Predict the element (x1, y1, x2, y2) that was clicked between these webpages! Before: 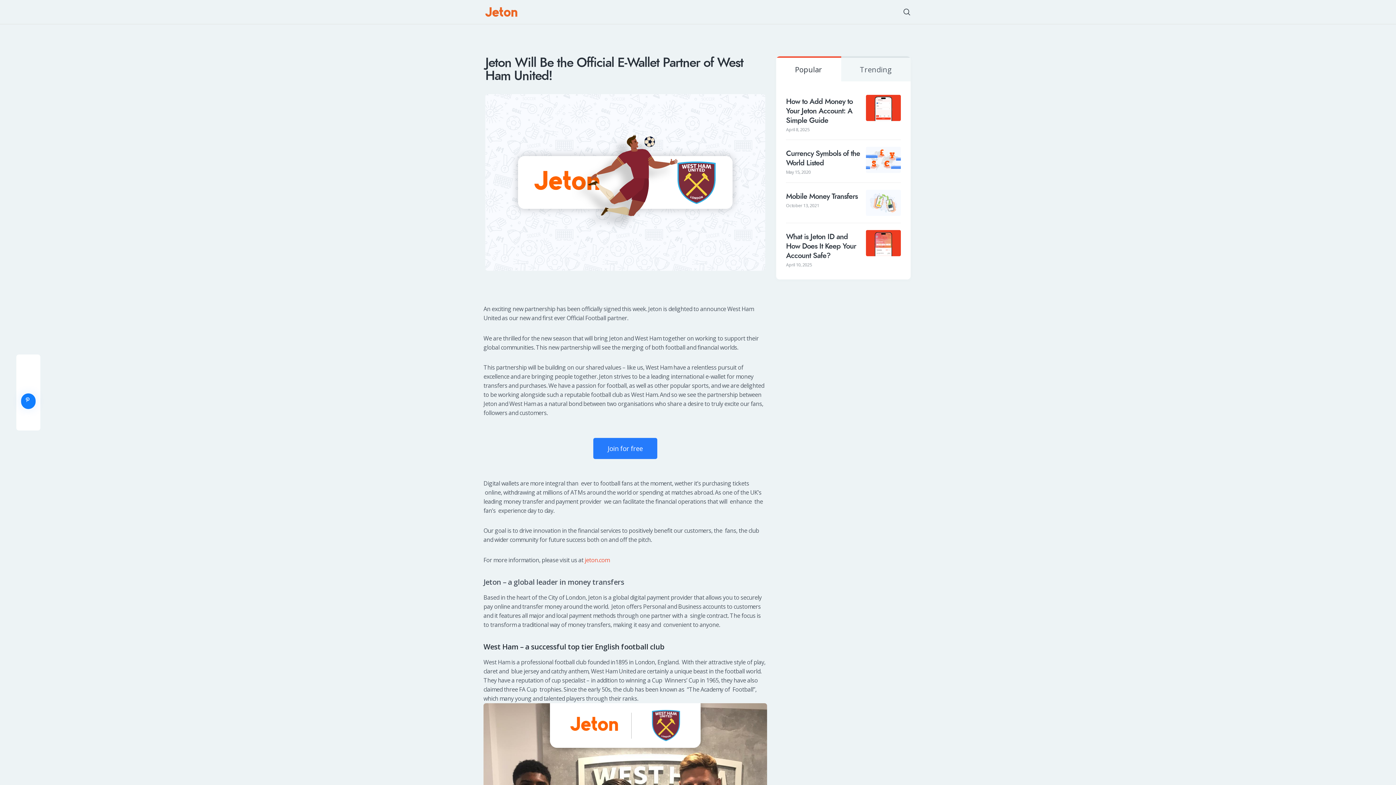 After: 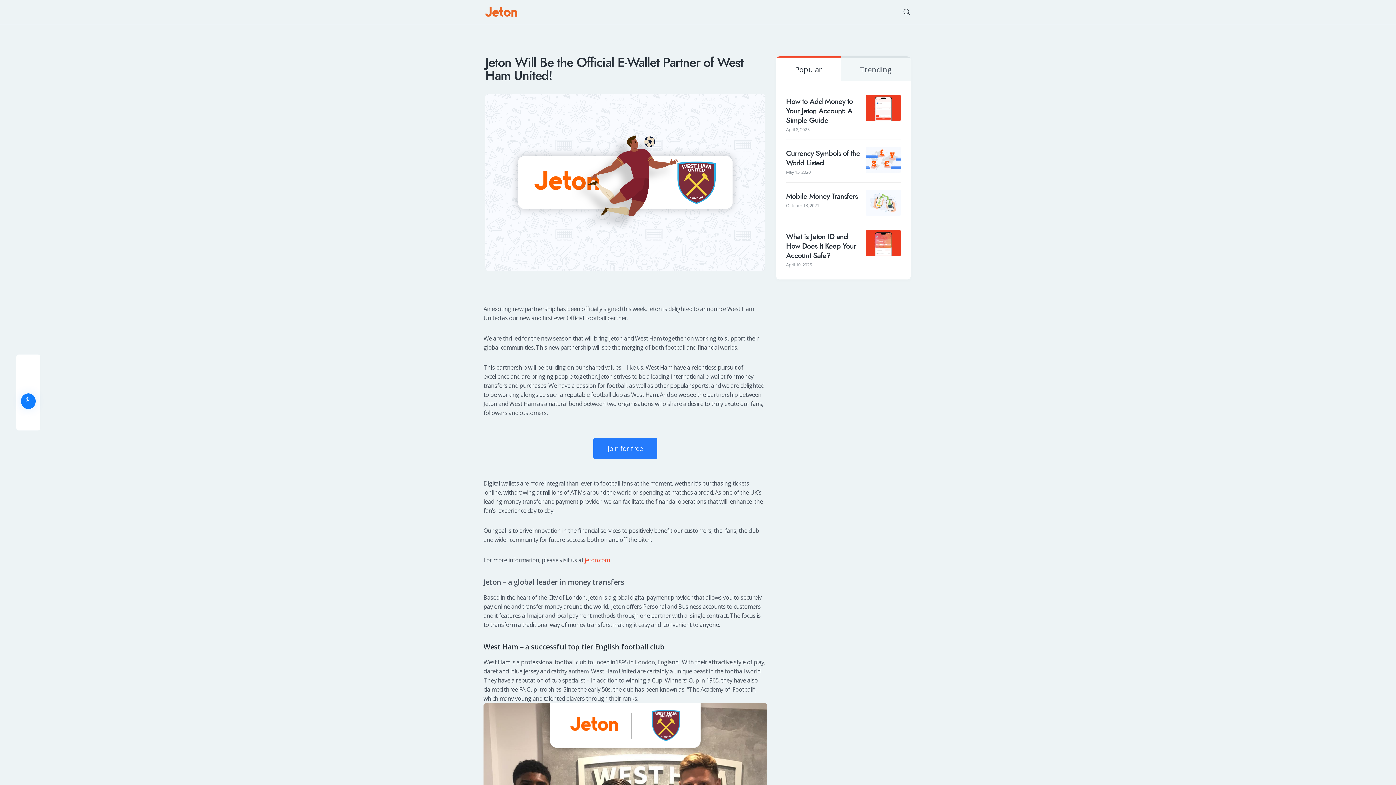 Action: label: Popular bbox: (776, 57, 841, 81)